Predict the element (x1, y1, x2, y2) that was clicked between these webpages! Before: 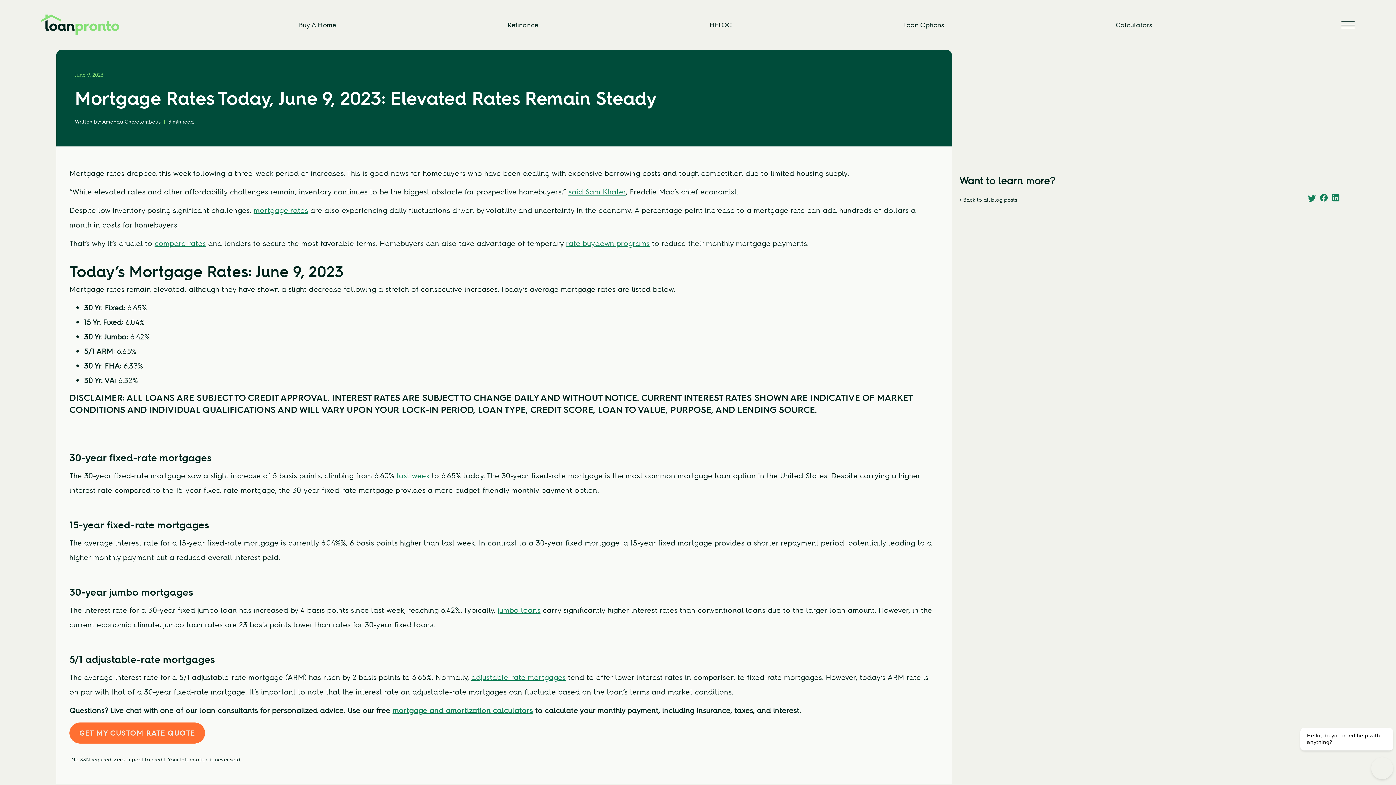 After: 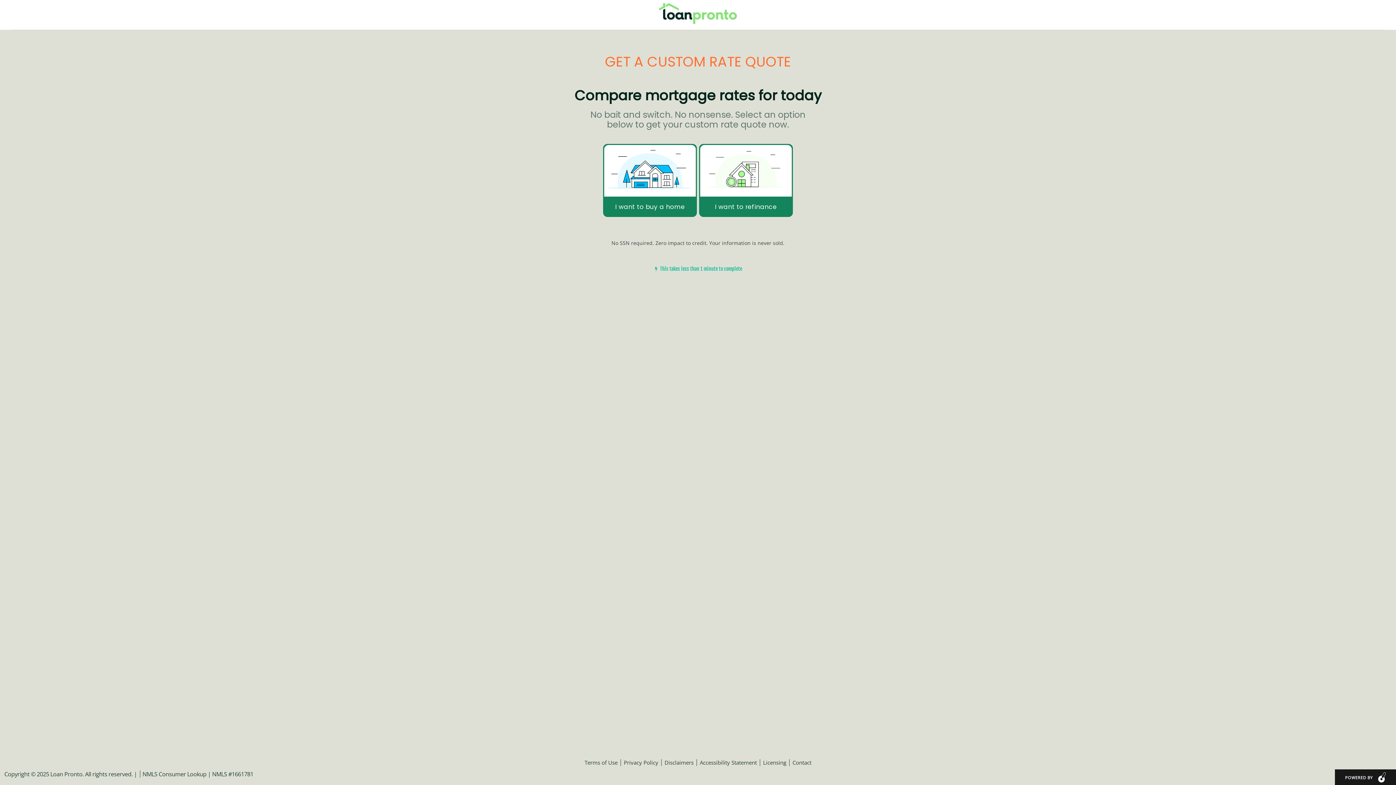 Action: bbox: (69, 722, 205, 744) label: GET MY CUSTOM RATE QUOTE